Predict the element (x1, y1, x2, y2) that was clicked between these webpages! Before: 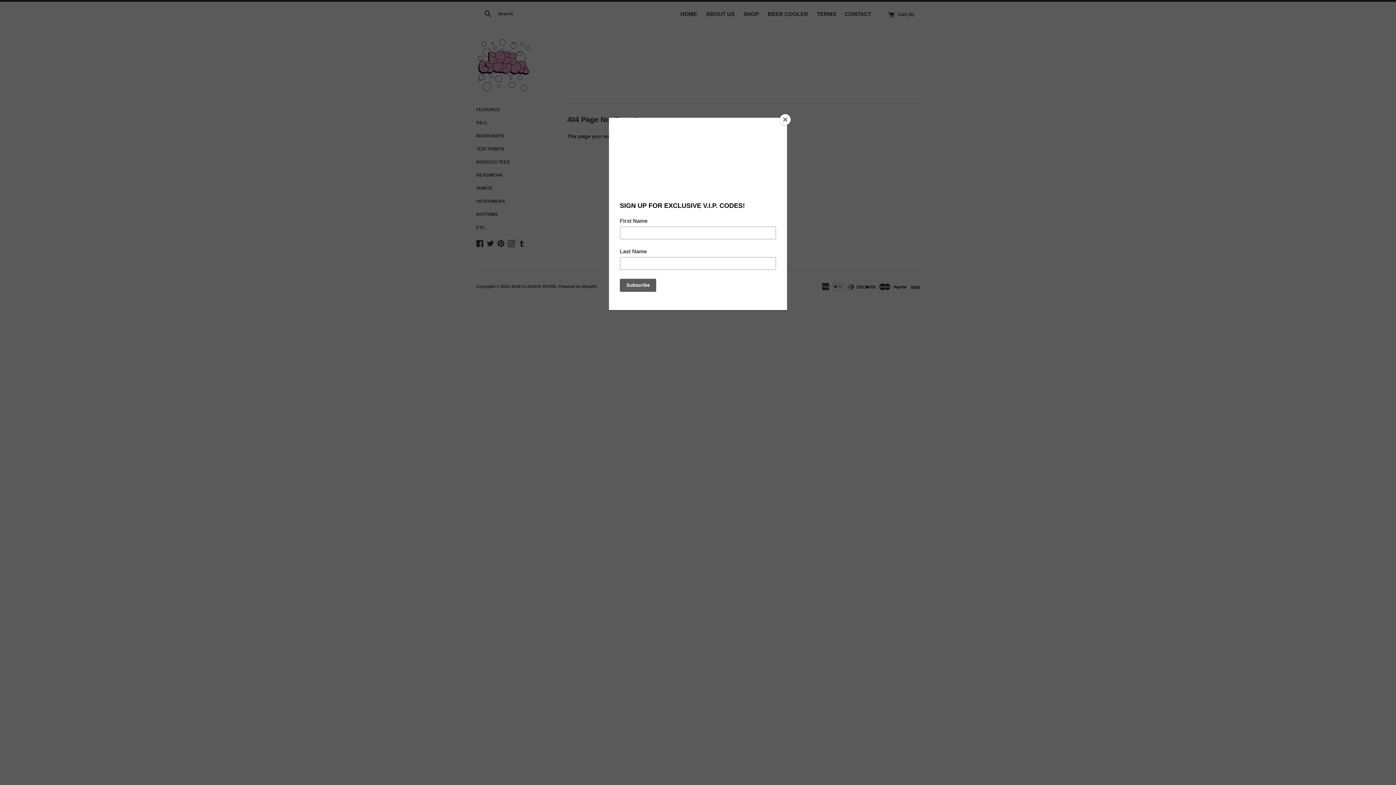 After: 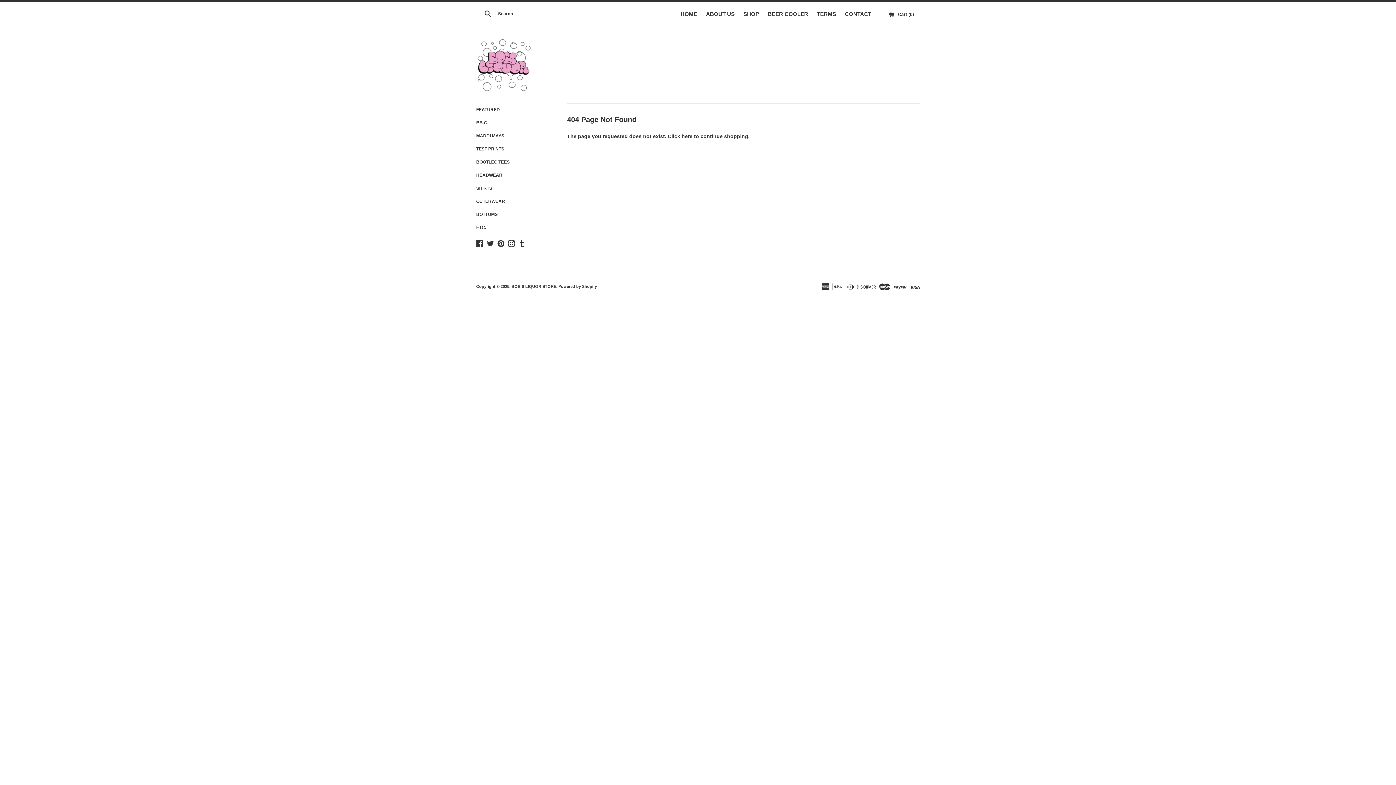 Action: label: Close bbox: (780, 114, 790, 125)